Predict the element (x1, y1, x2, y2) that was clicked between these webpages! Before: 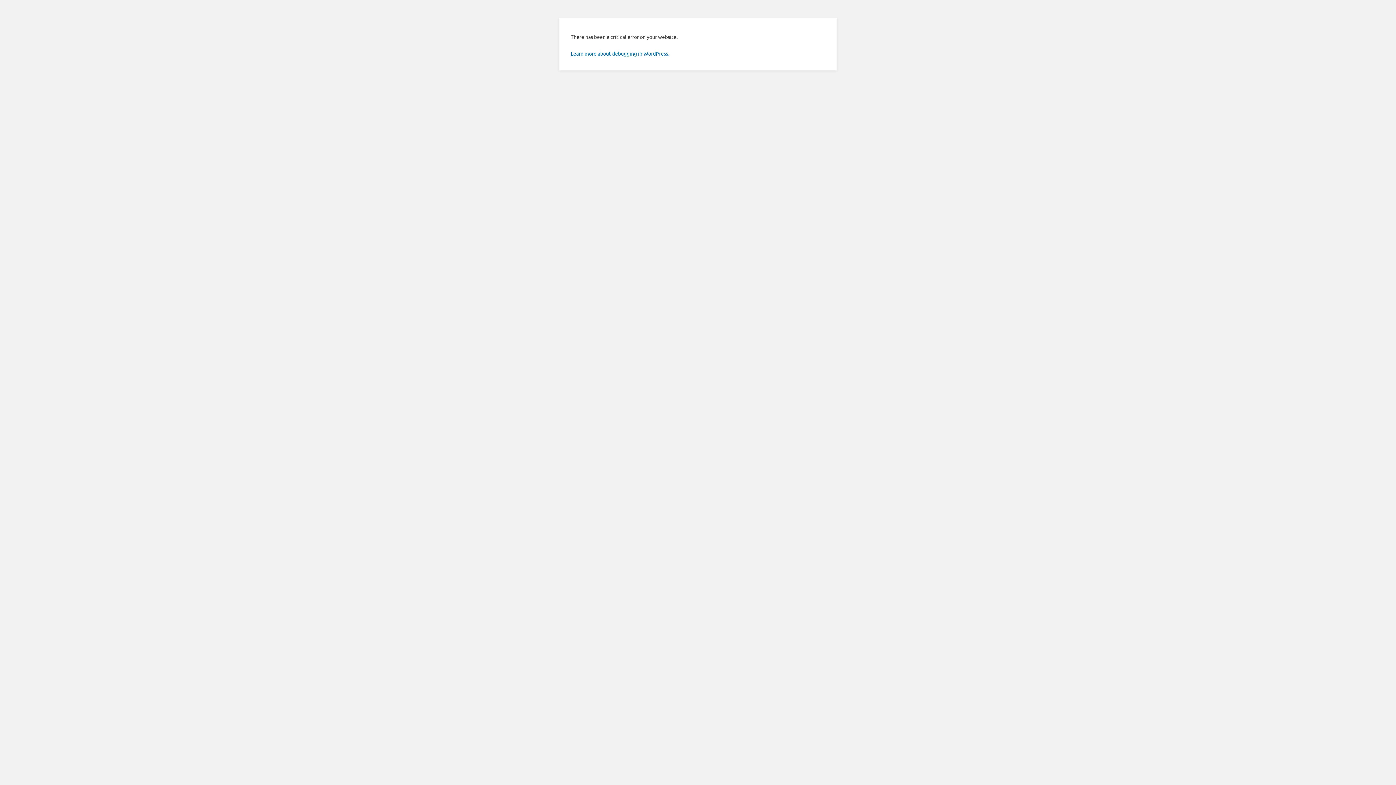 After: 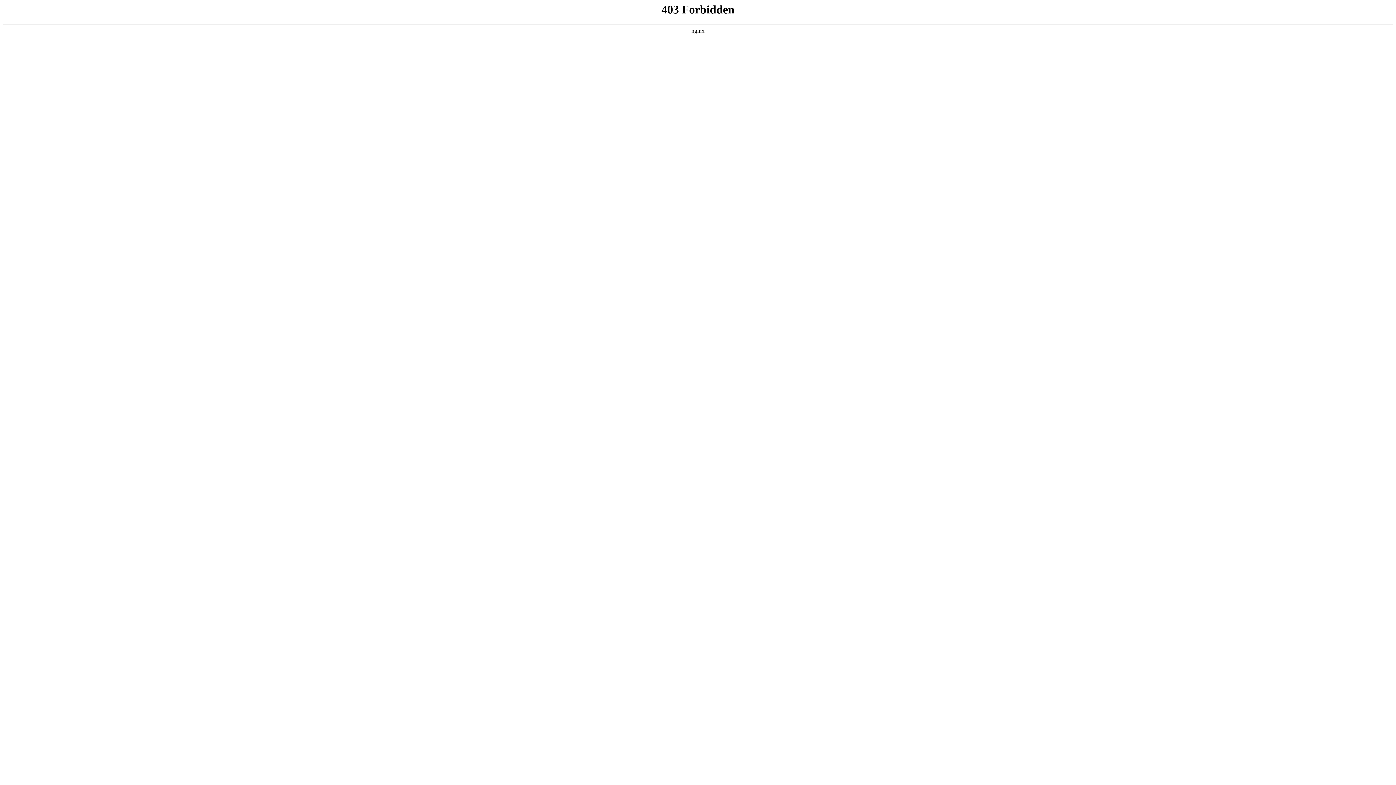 Action: bbox: (570, 50, 669, 56) label: Learn more about debugging in WordPress.